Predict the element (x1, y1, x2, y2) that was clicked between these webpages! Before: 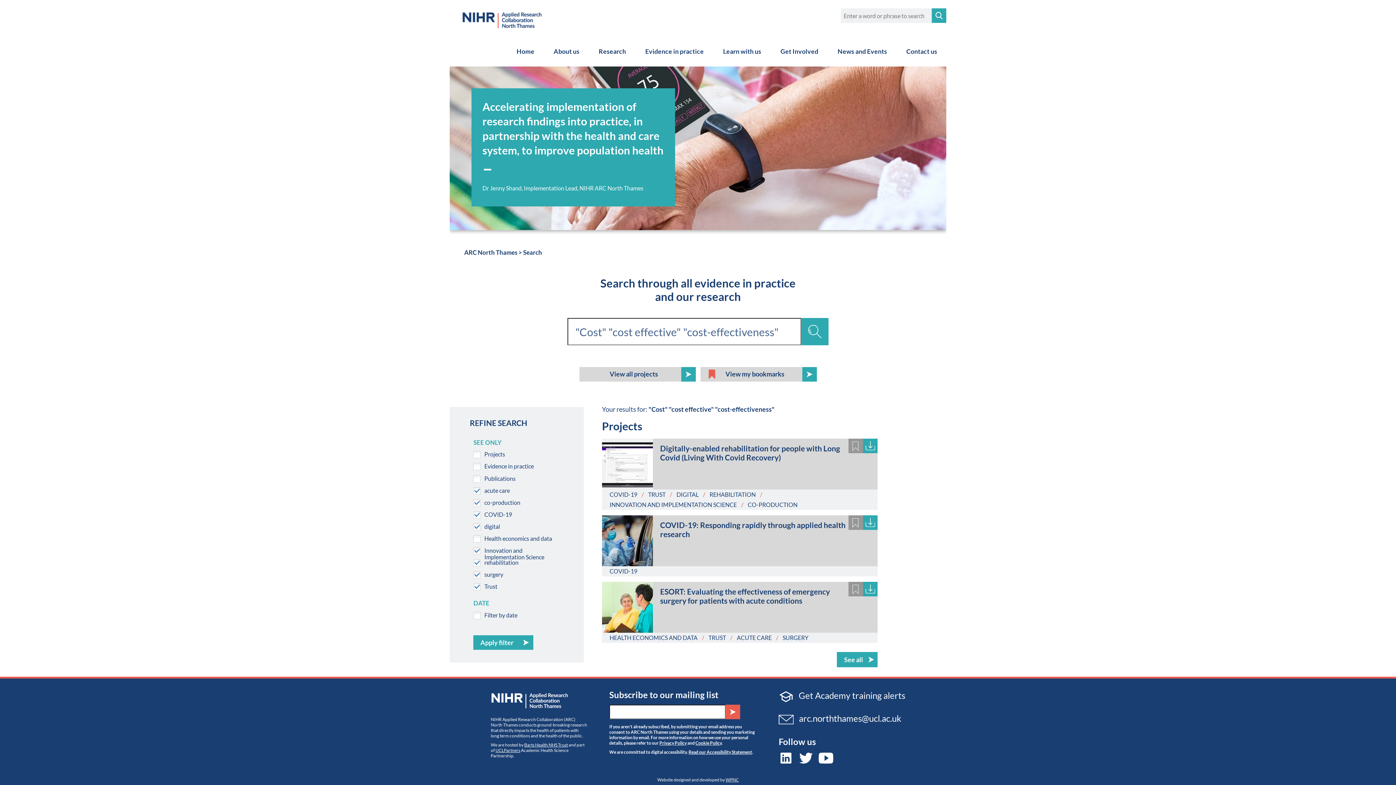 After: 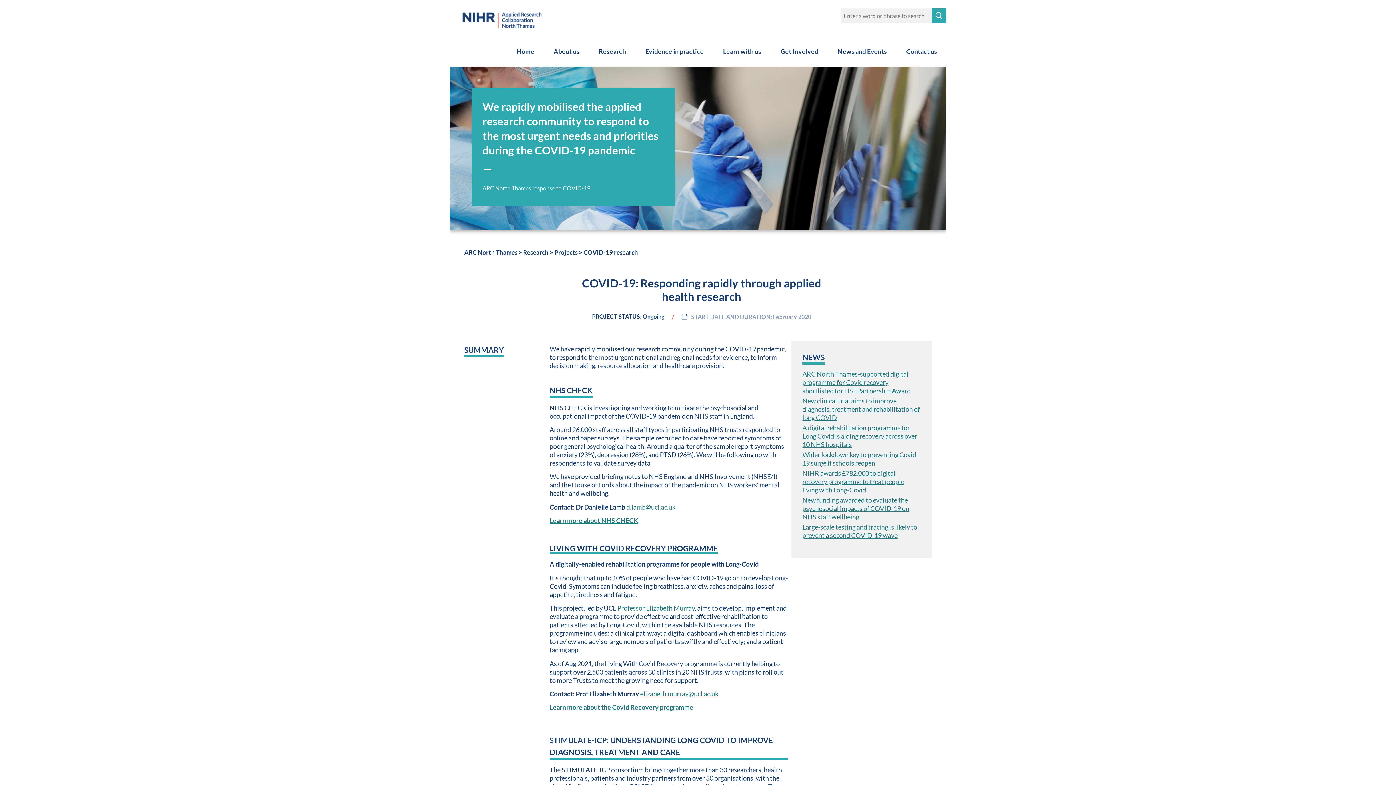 Action: label: COVID-19: Responding rapidly through applied health research bbox: (653, 515, 877, 548)